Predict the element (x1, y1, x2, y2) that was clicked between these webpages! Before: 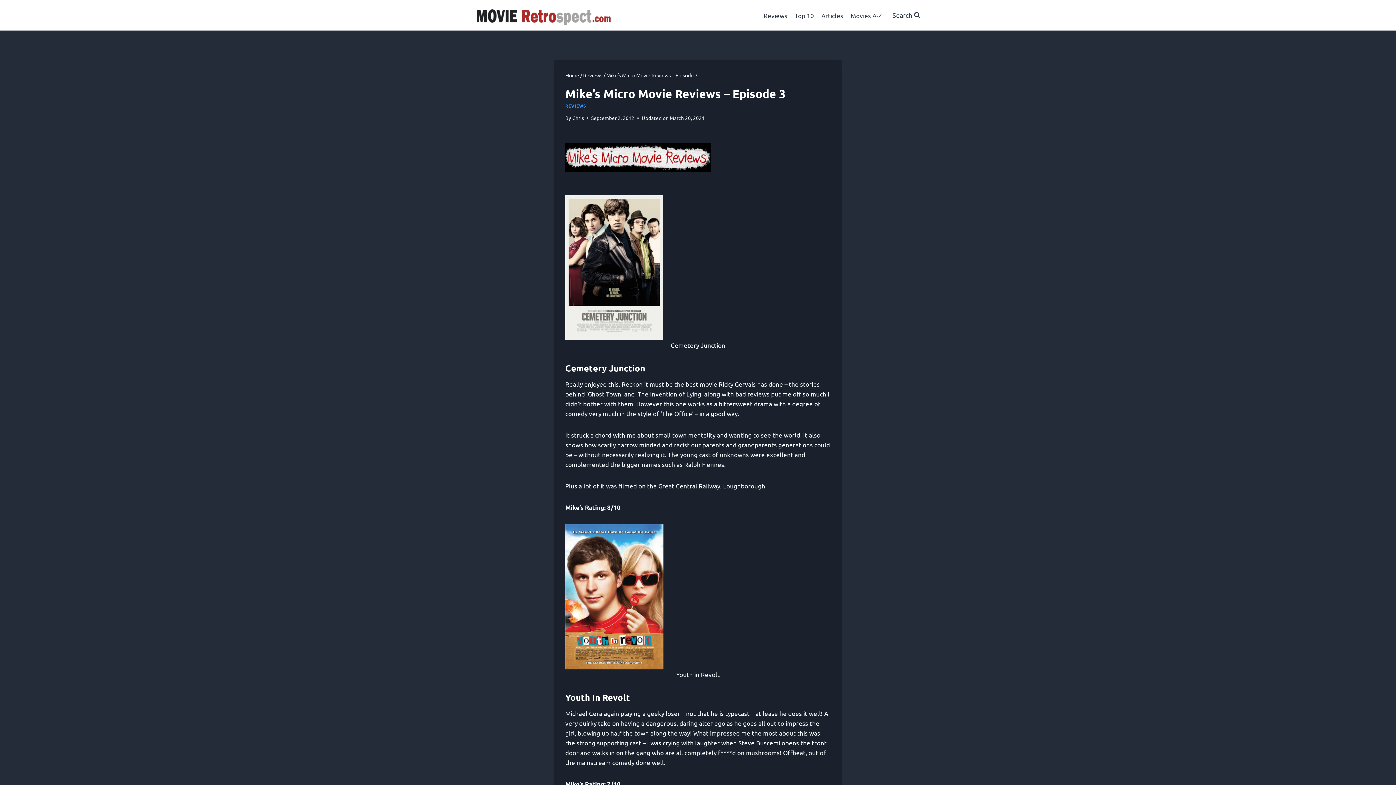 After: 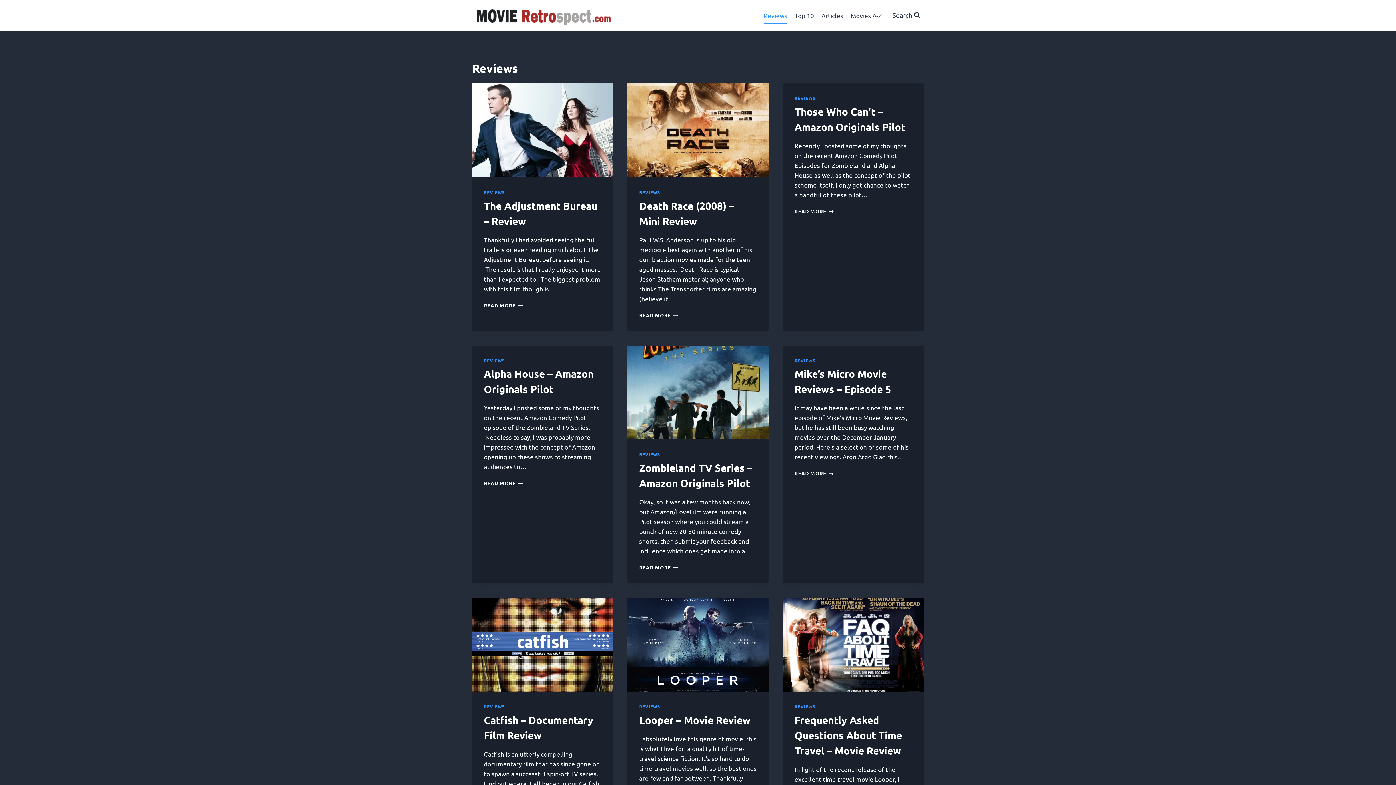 Action: label: Reviews bbox: (583, 72, 602, 78)